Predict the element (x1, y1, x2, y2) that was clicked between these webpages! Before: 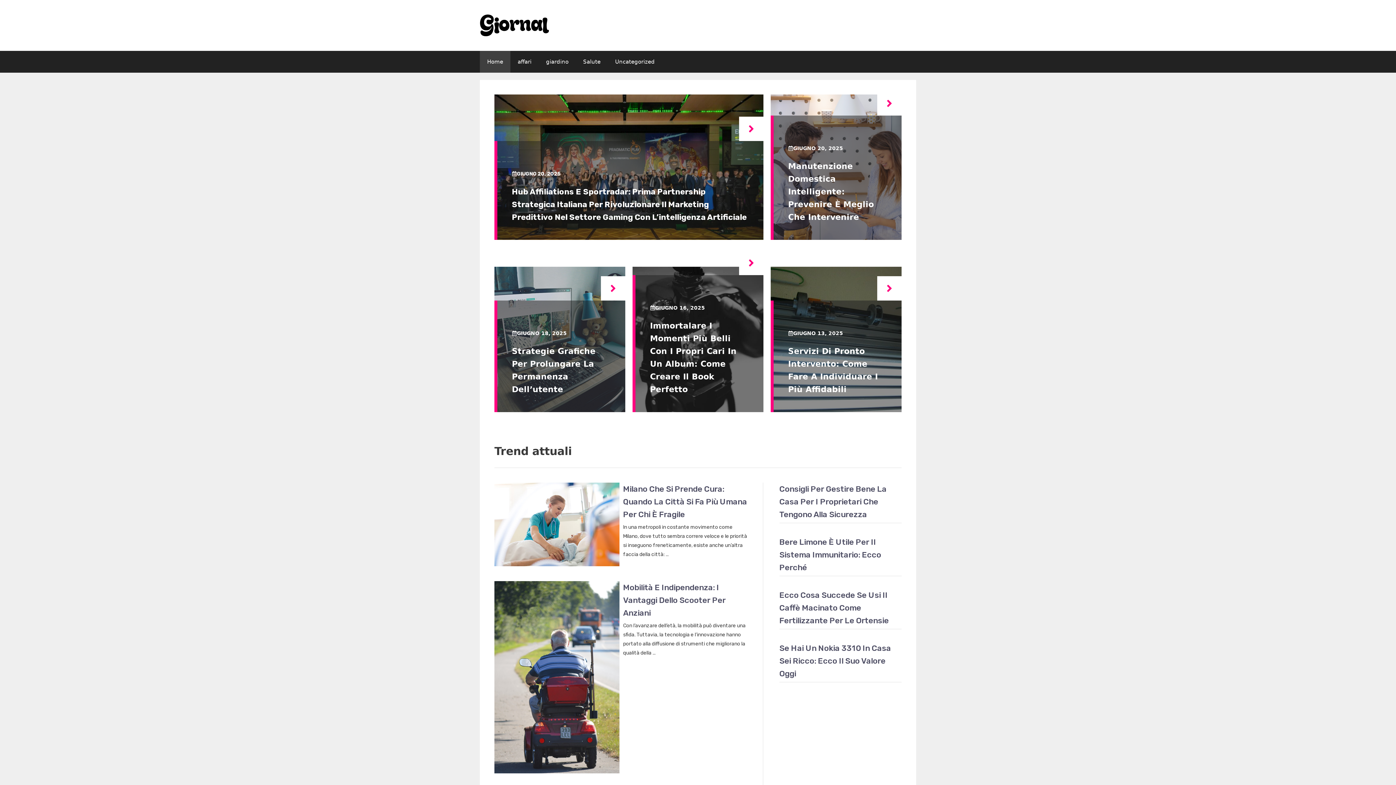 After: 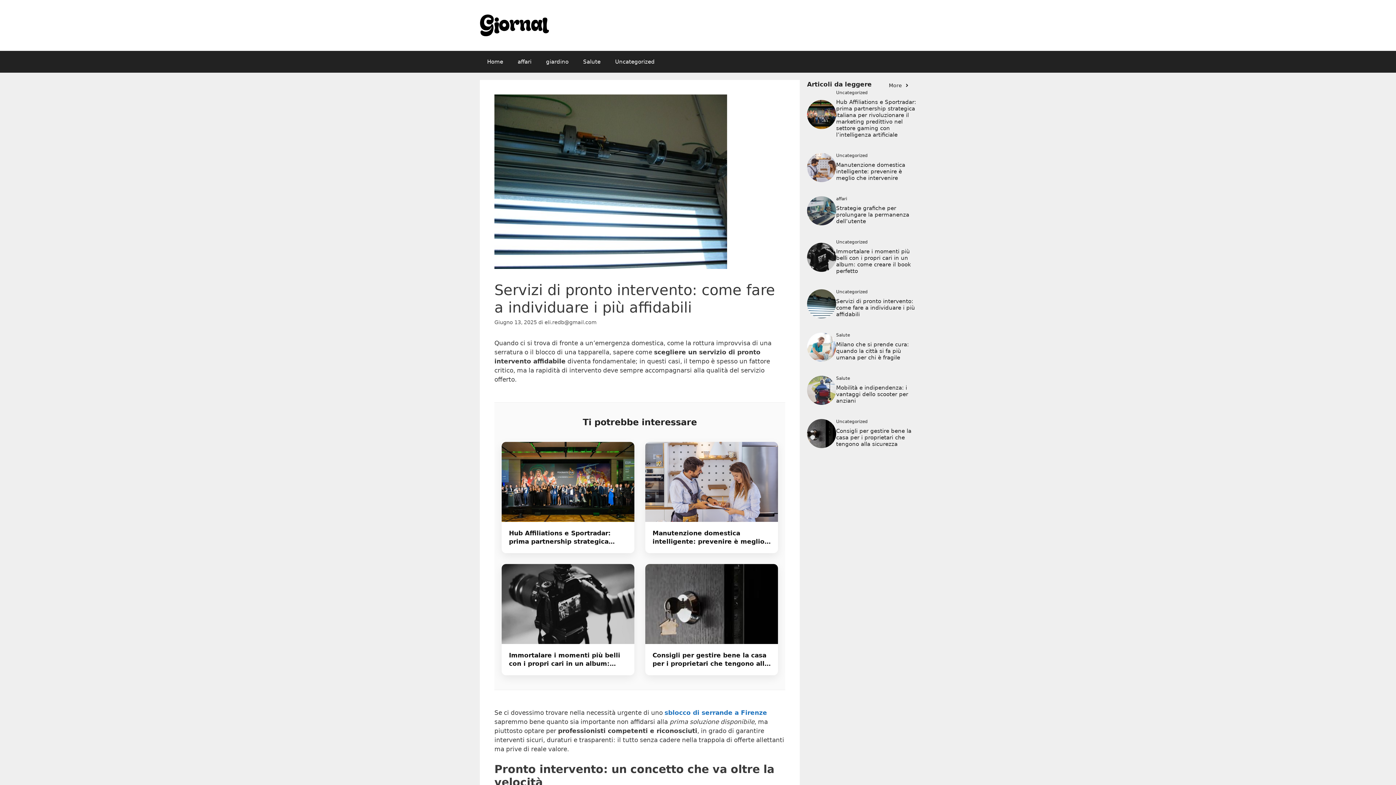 Action: bbox: (877, 276, 901, 300)